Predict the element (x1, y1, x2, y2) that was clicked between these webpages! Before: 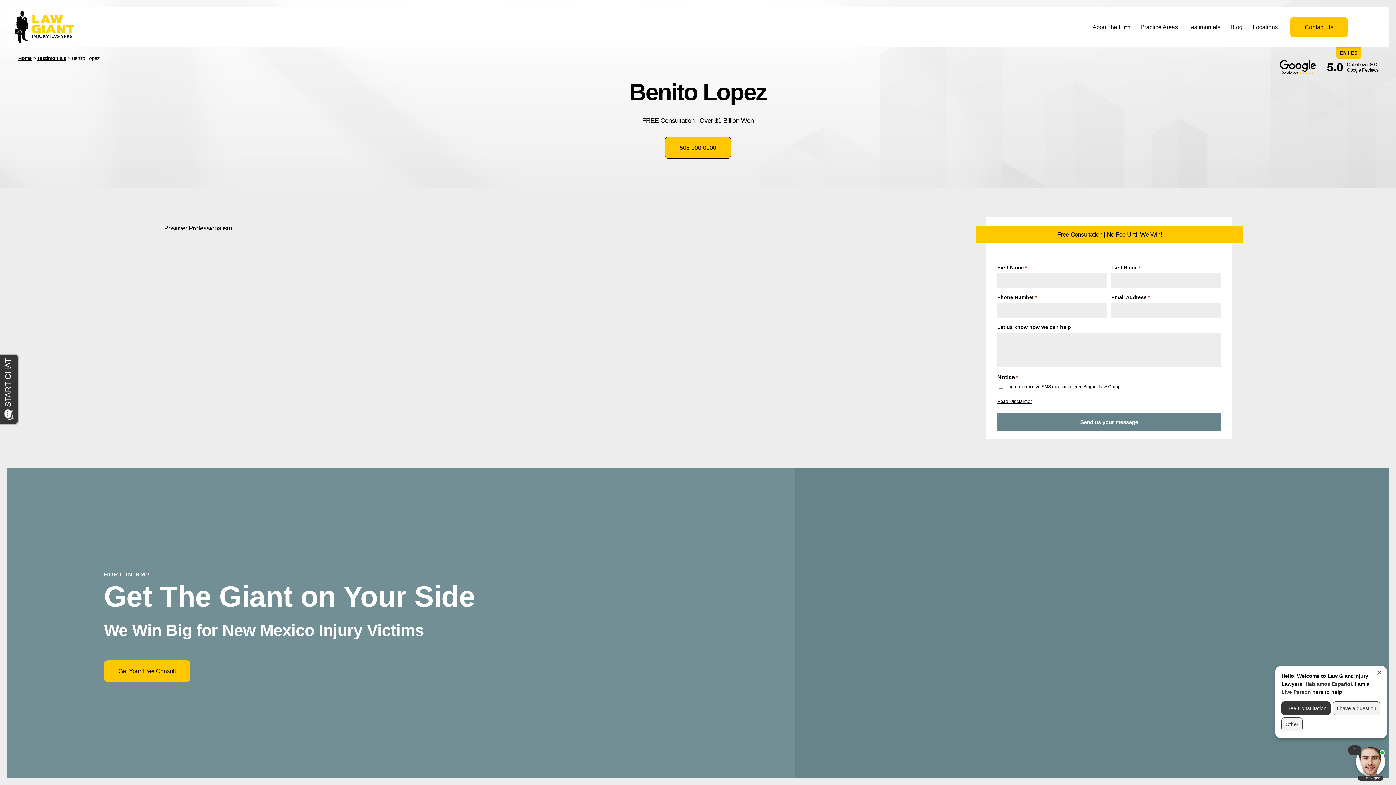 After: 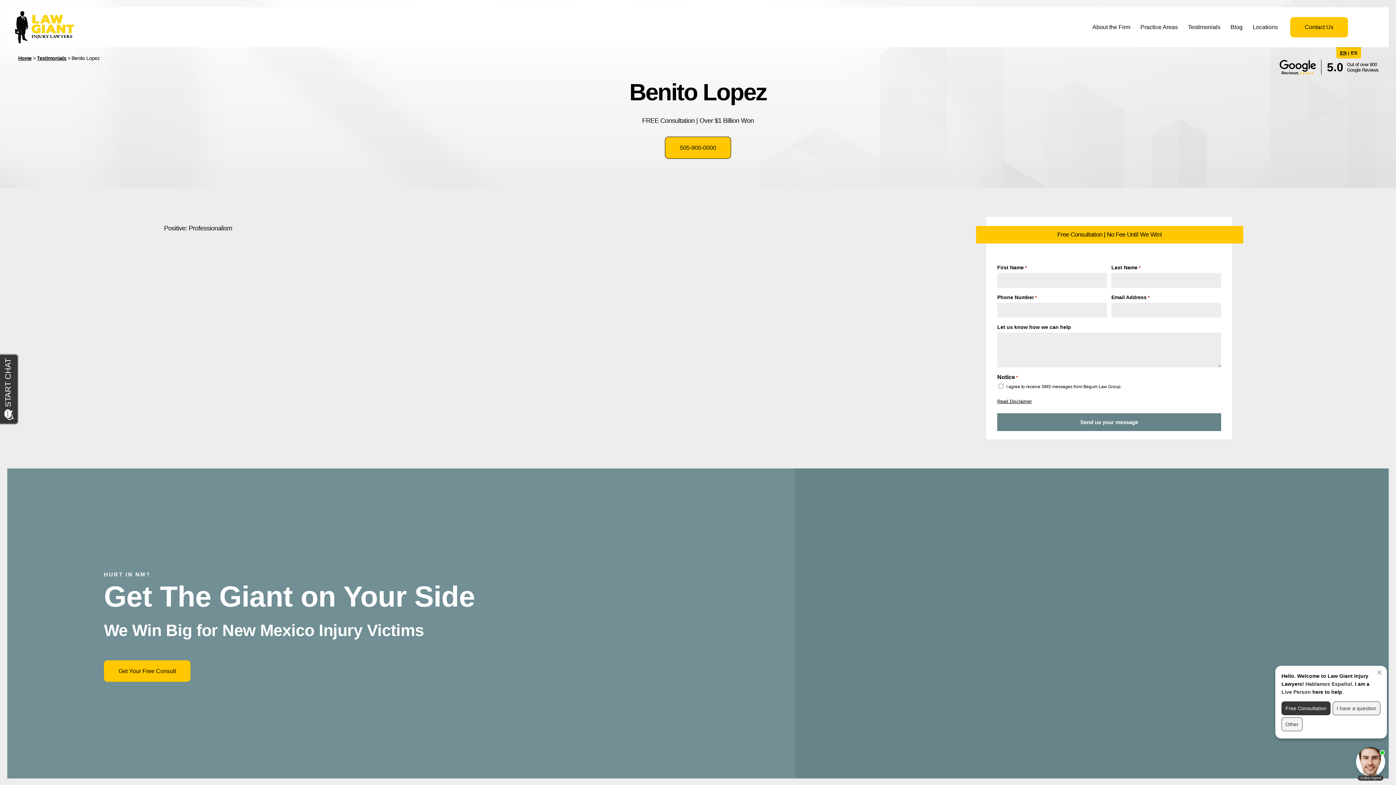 Action: bbox: (1340, 49, 1349, 56) label: EN